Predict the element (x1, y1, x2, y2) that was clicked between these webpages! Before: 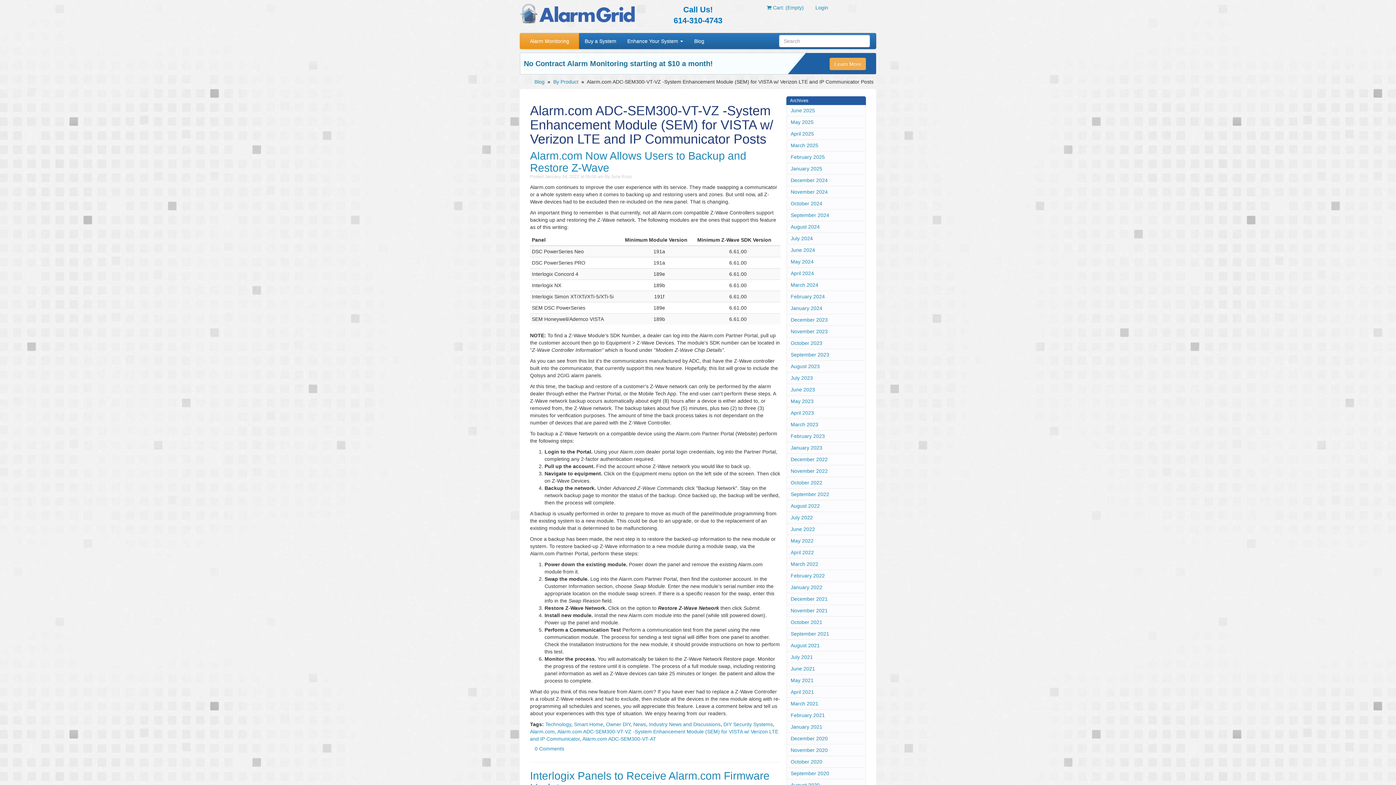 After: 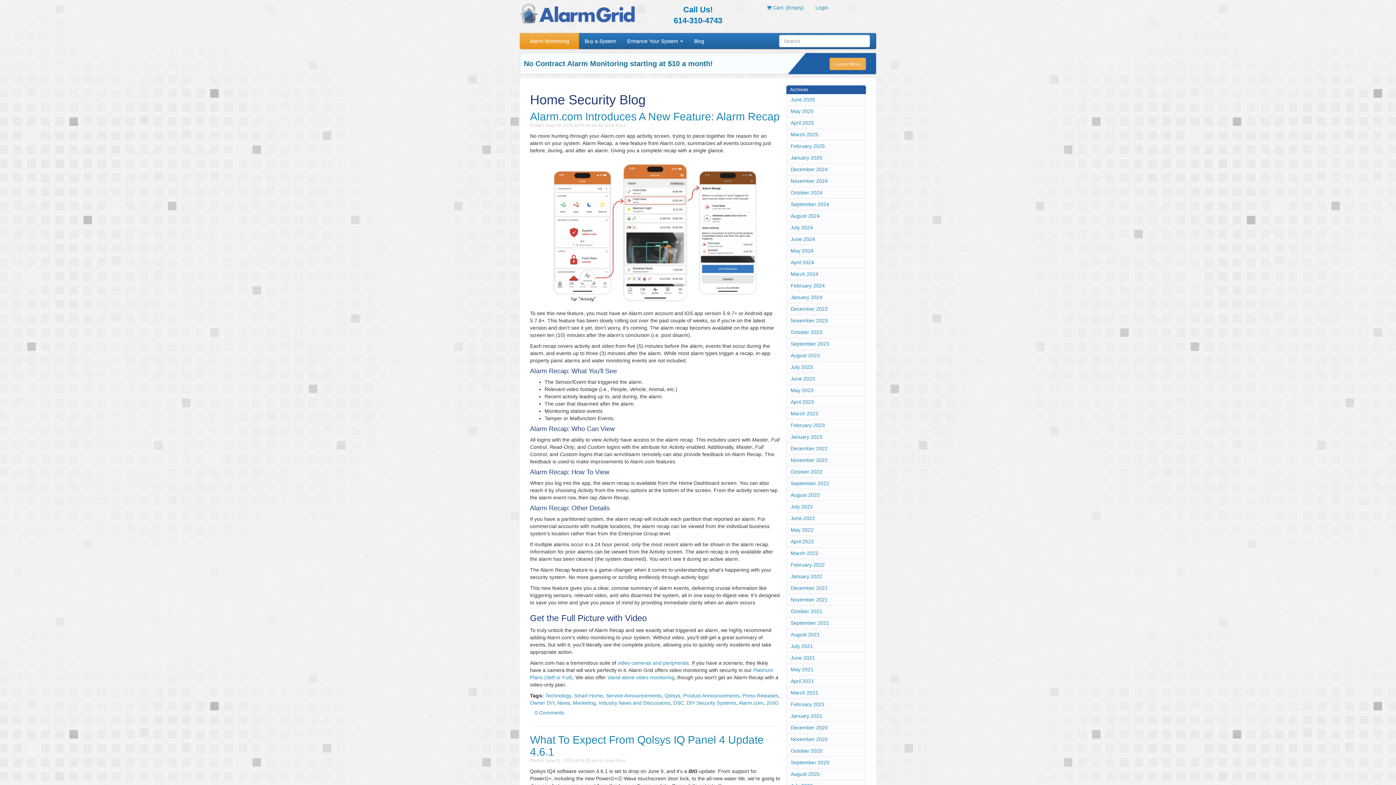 Action: bbox: (688, 33, 709, 48) label: Blog